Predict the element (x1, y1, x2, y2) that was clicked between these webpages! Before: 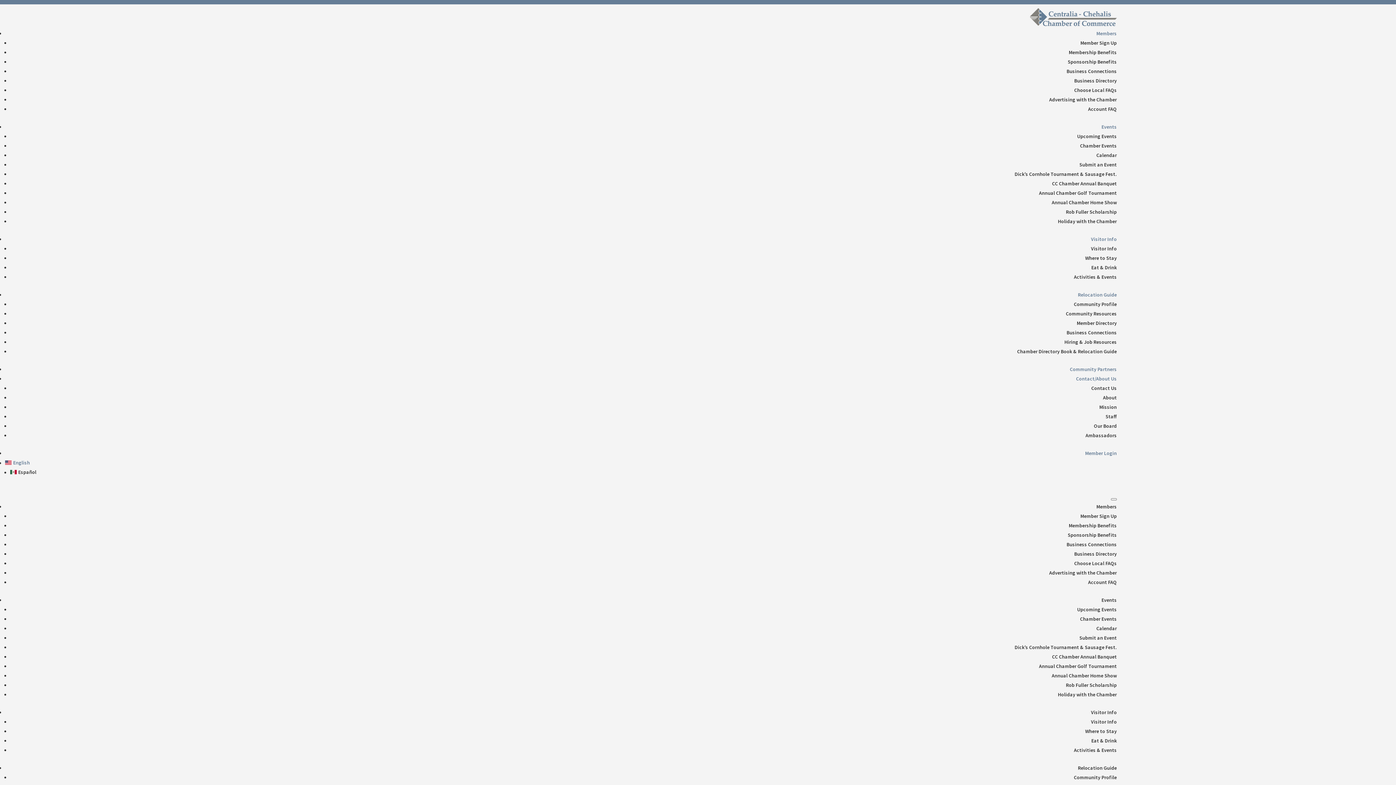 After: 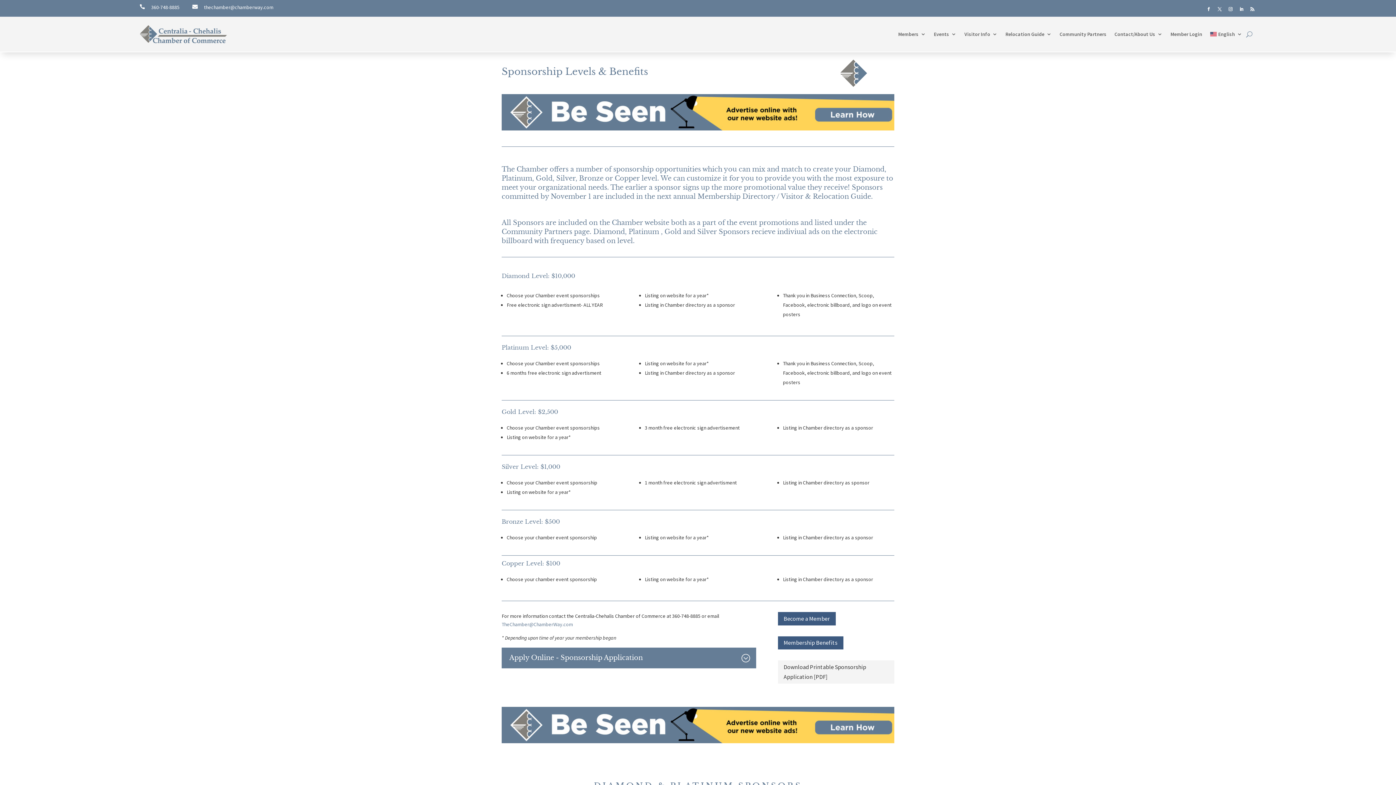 Action: label: Sponsorship Benefits bbox: (1068, 532, 1117, 538)